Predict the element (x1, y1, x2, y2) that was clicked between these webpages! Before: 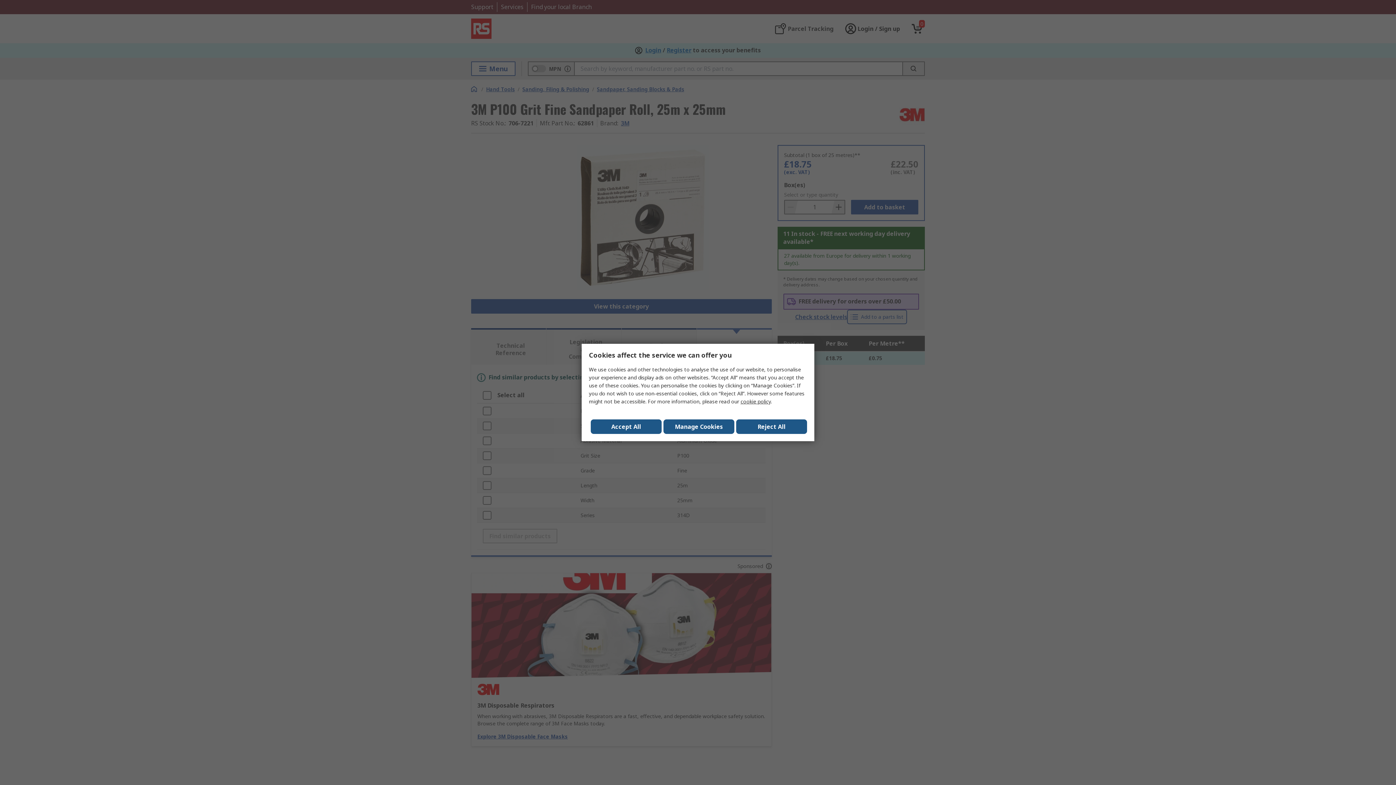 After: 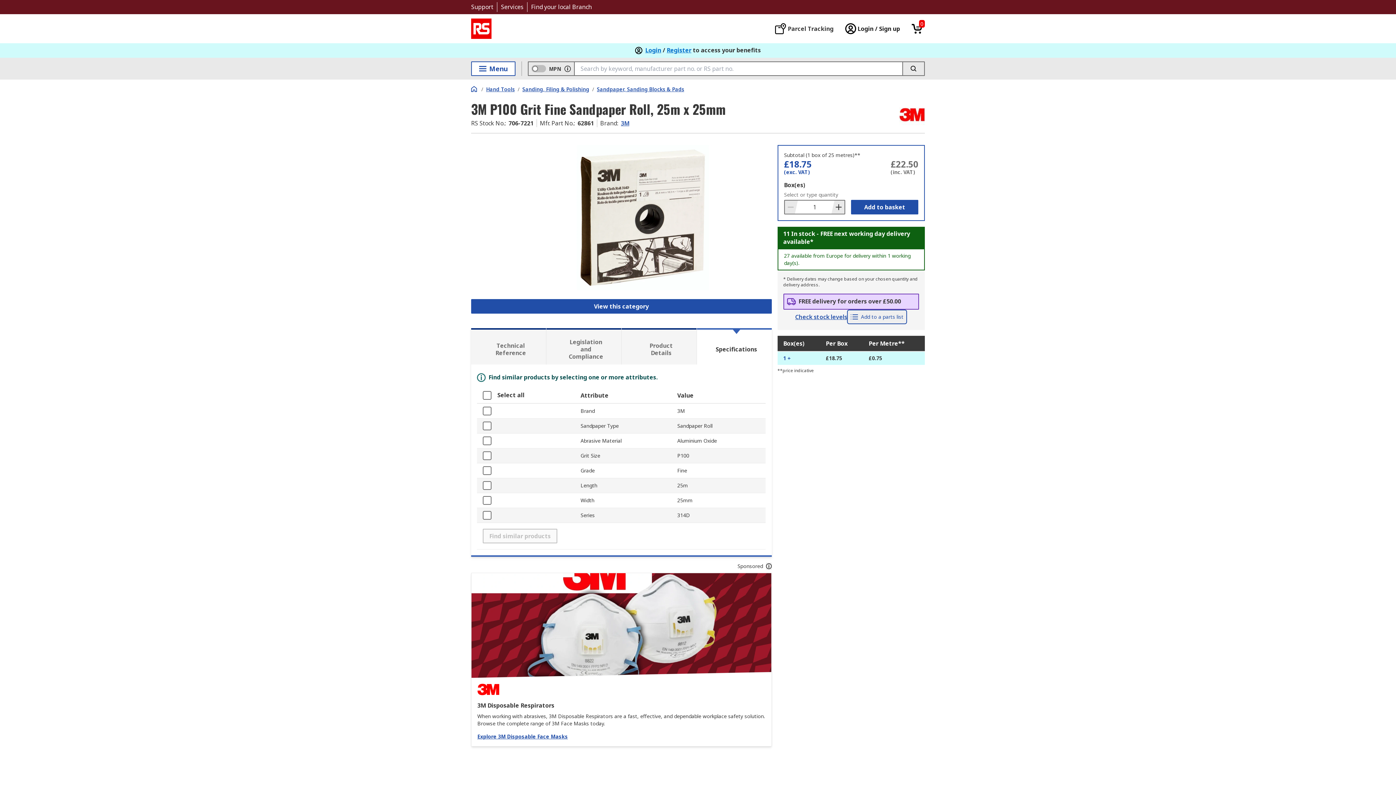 Action: label: Close consent Widget bbox: (590, 419, 661, 434)